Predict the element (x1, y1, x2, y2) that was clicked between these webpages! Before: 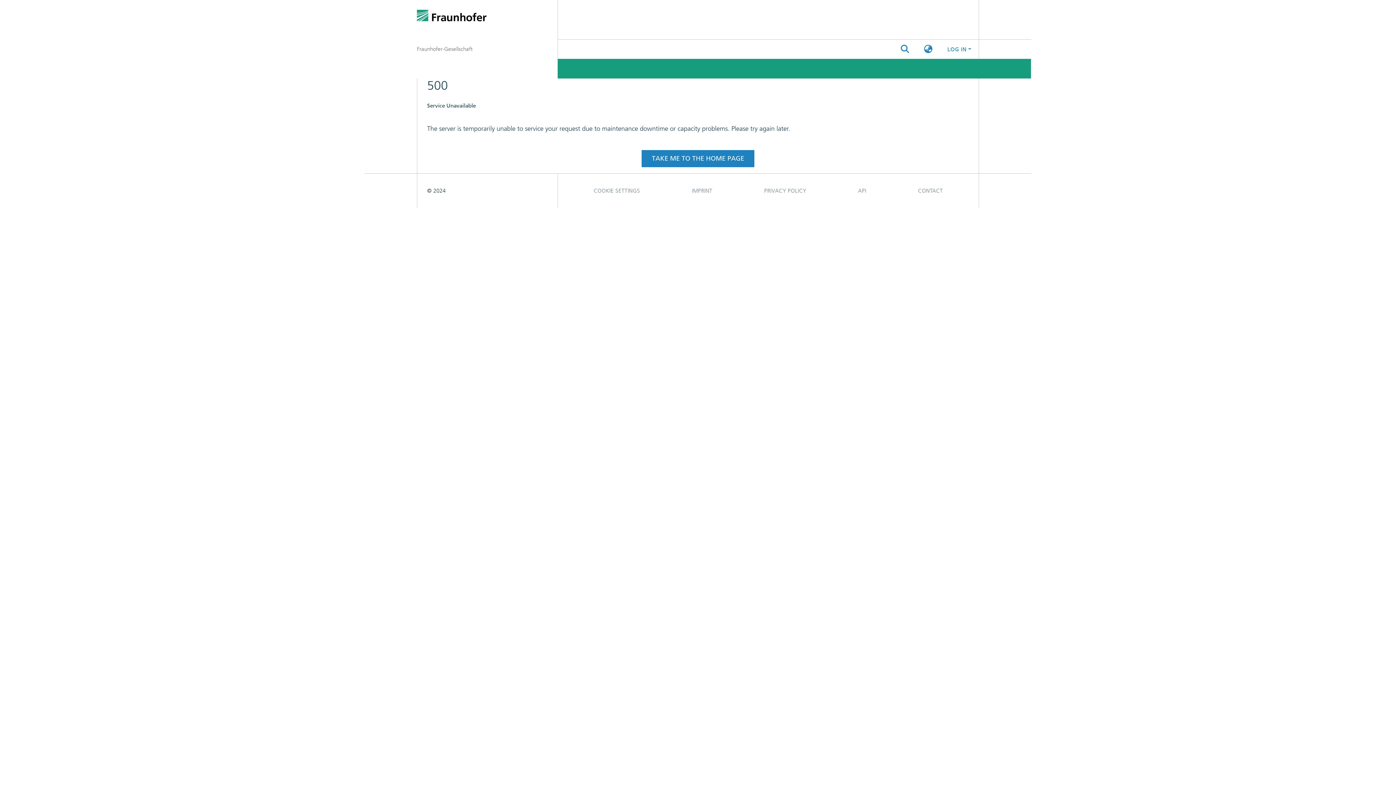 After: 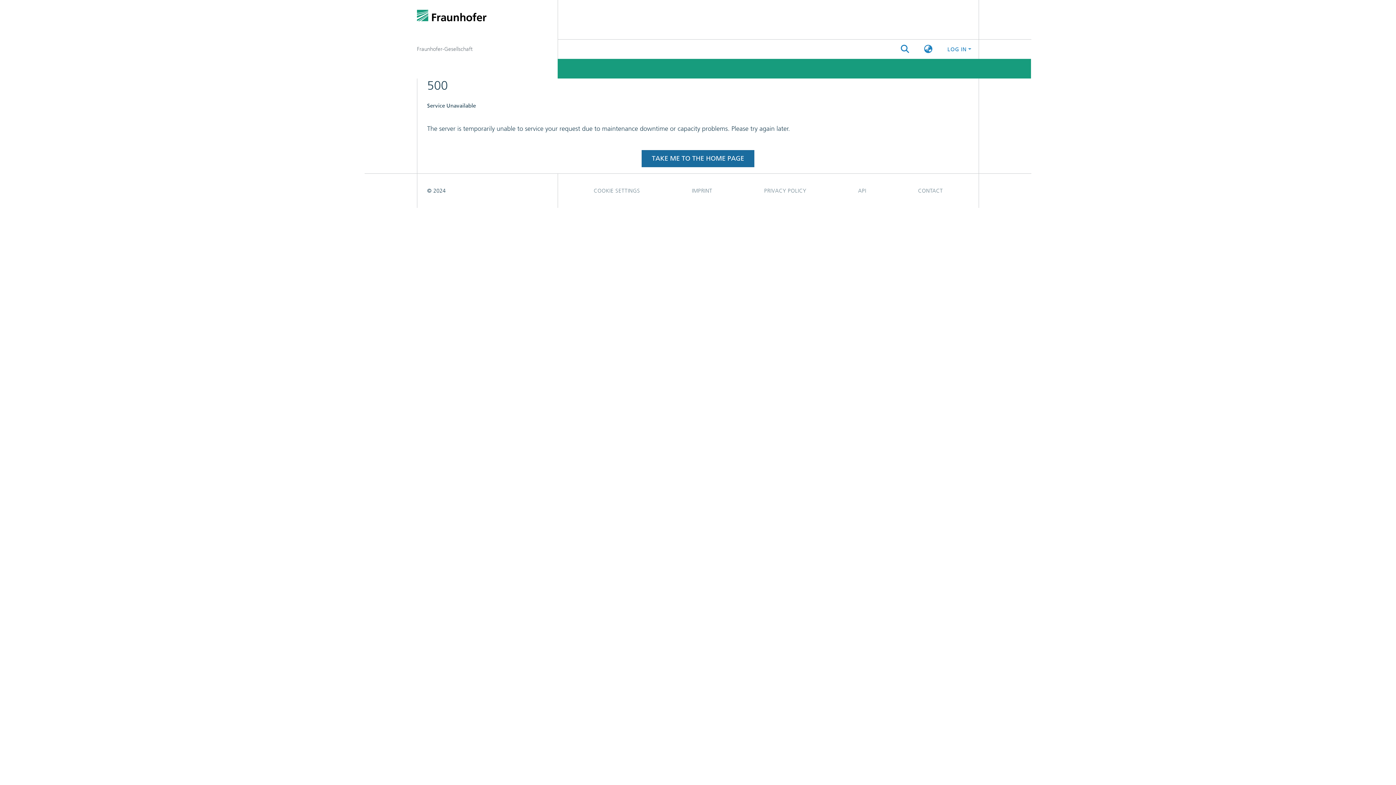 Action: label: TAKE ME TO THE HOME PAGE bbox: (641, 71, 754, 88)